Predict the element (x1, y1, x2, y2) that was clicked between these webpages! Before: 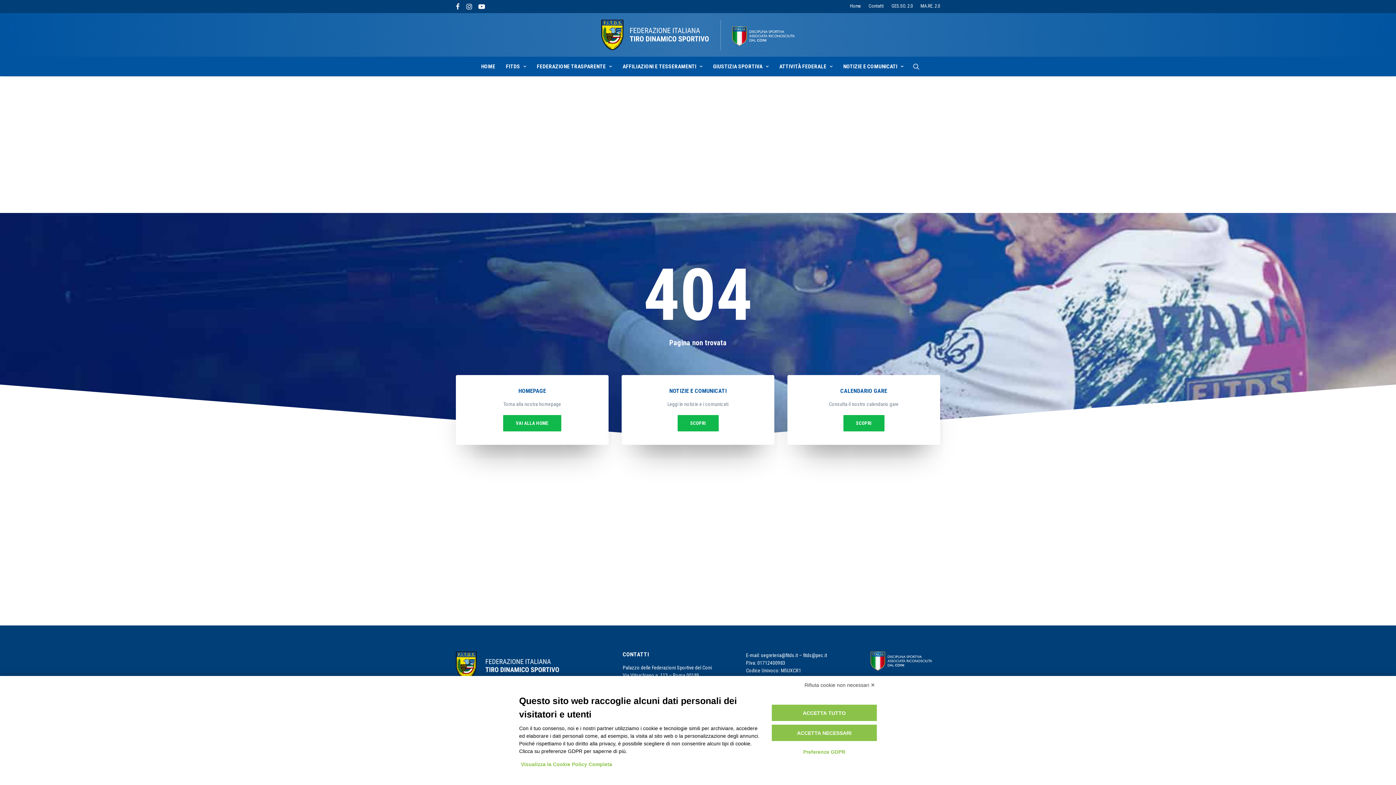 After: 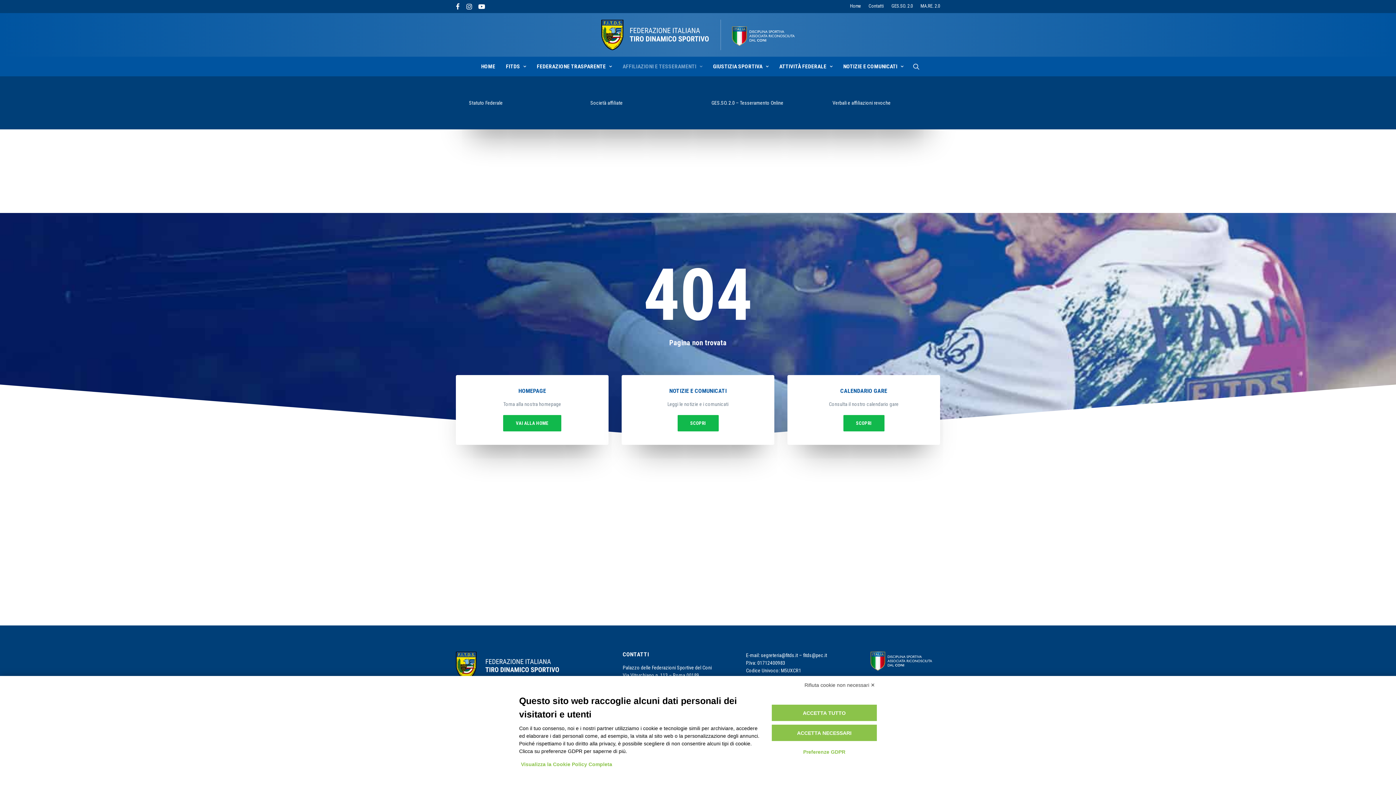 Action: label: AFFILIAZIONI E TESSERAMENTI bbox: (618, 56, 707, 76)